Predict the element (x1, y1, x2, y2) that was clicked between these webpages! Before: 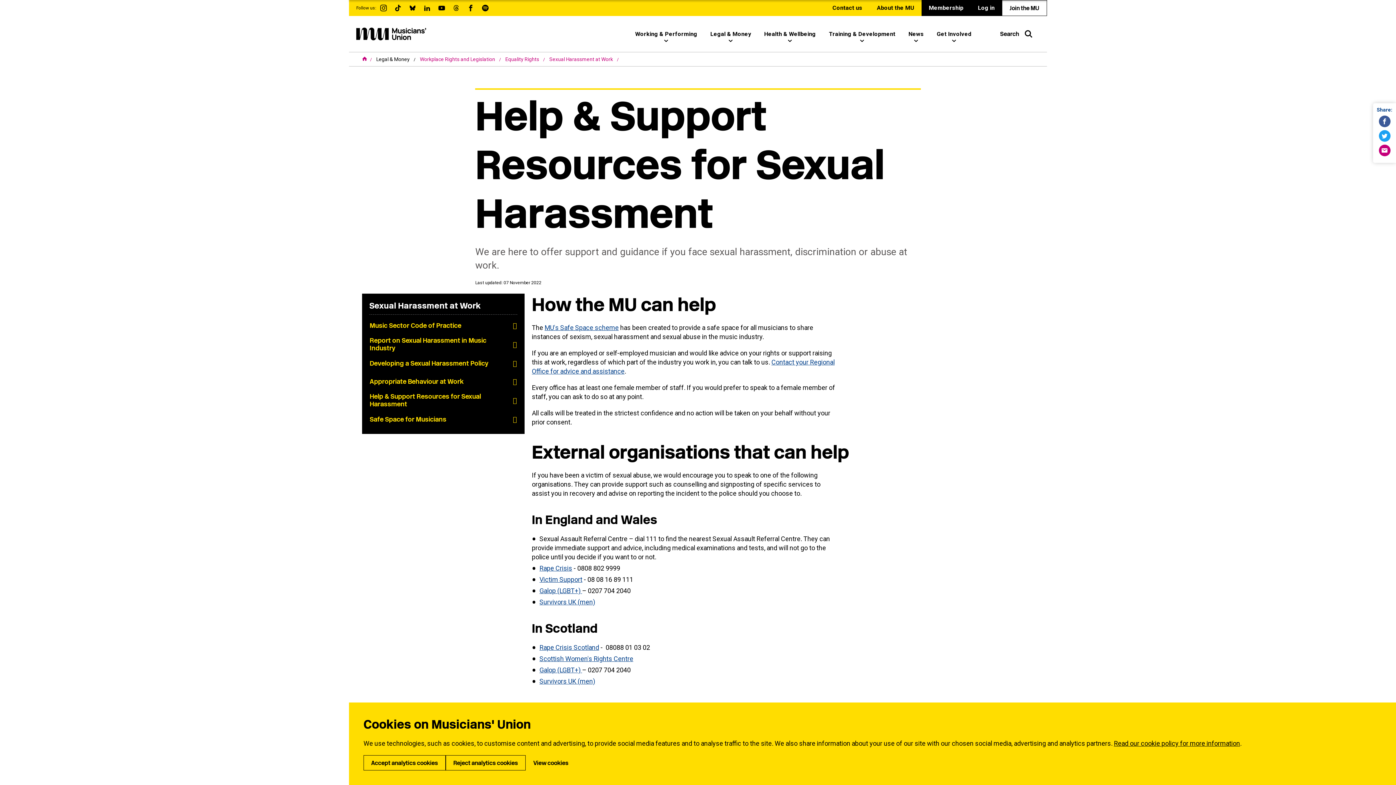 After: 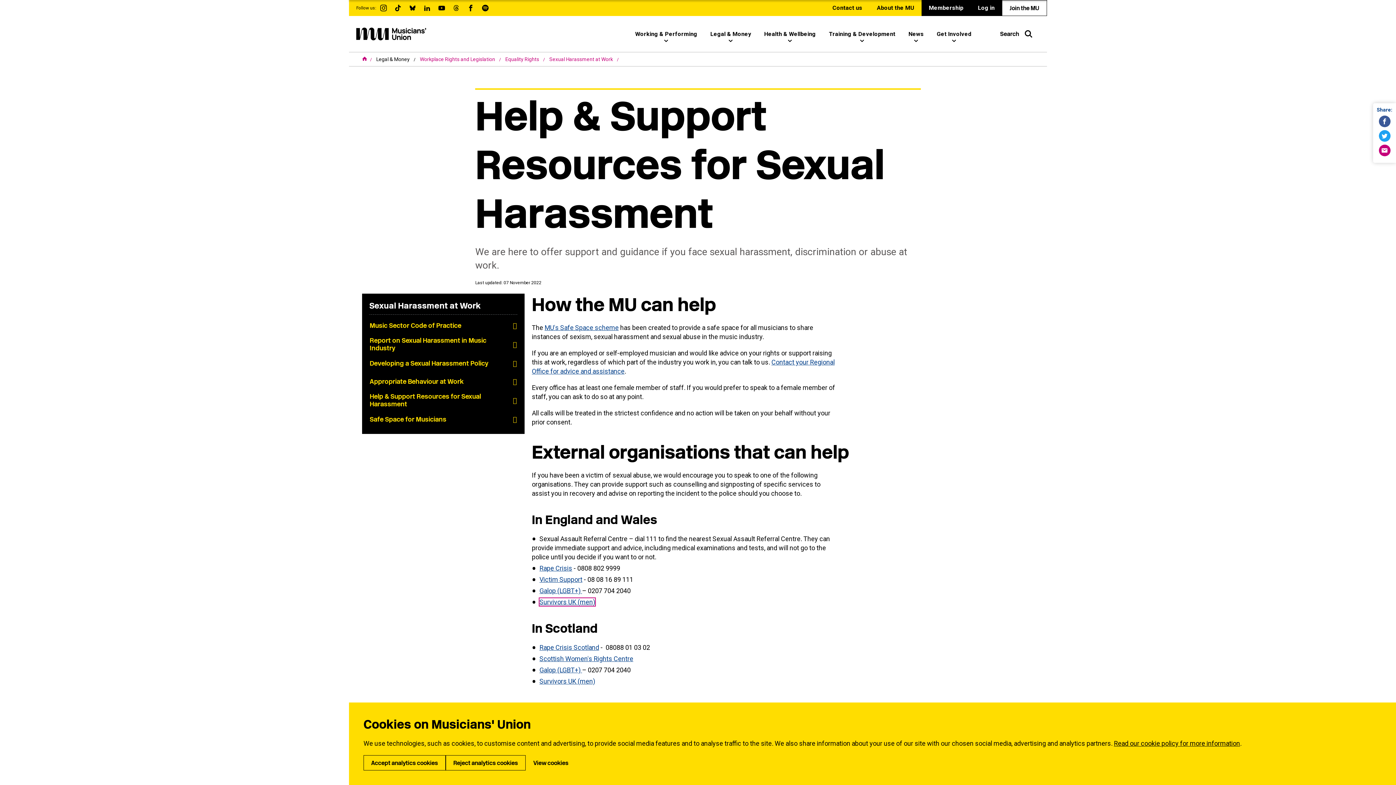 Action: label: Survivors UK (men) bbox: (539, 598, 595, 606)